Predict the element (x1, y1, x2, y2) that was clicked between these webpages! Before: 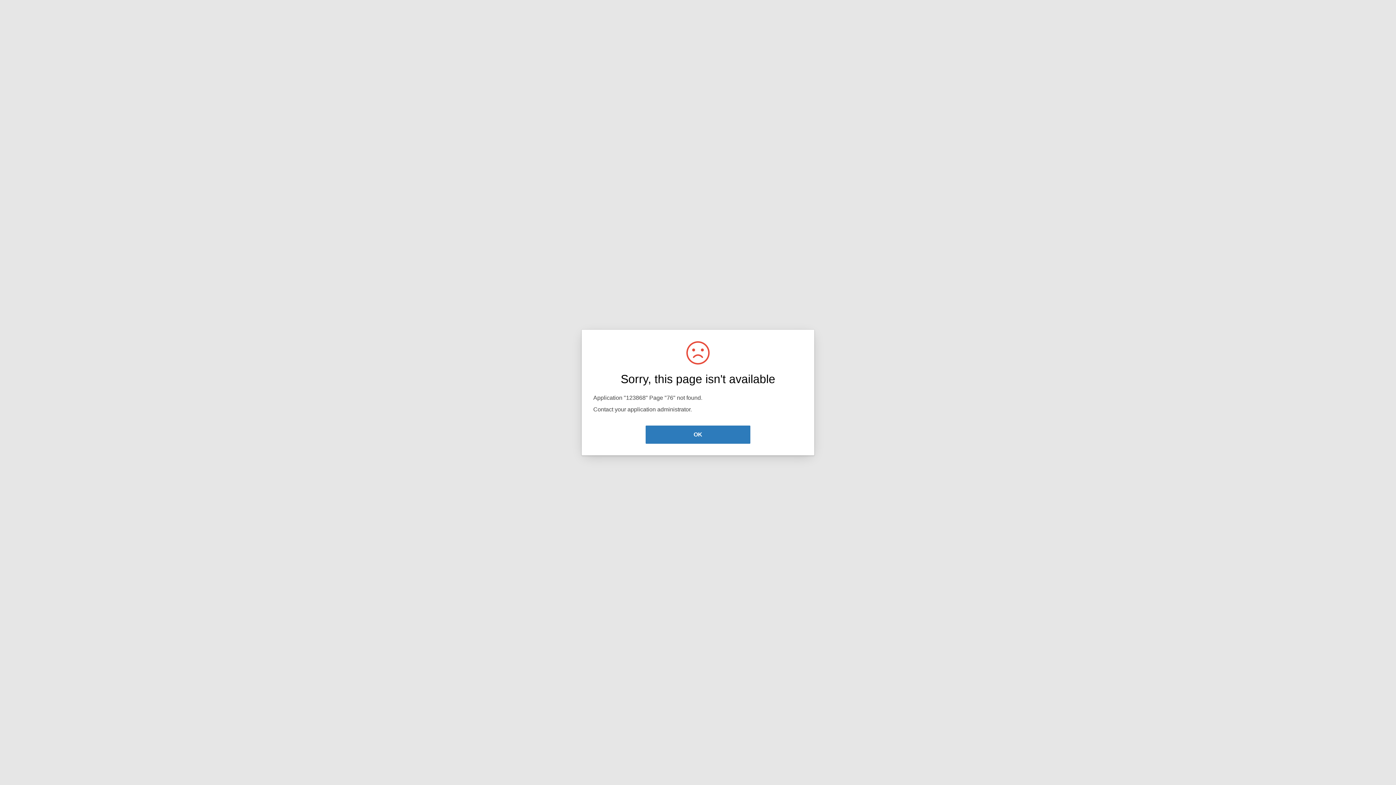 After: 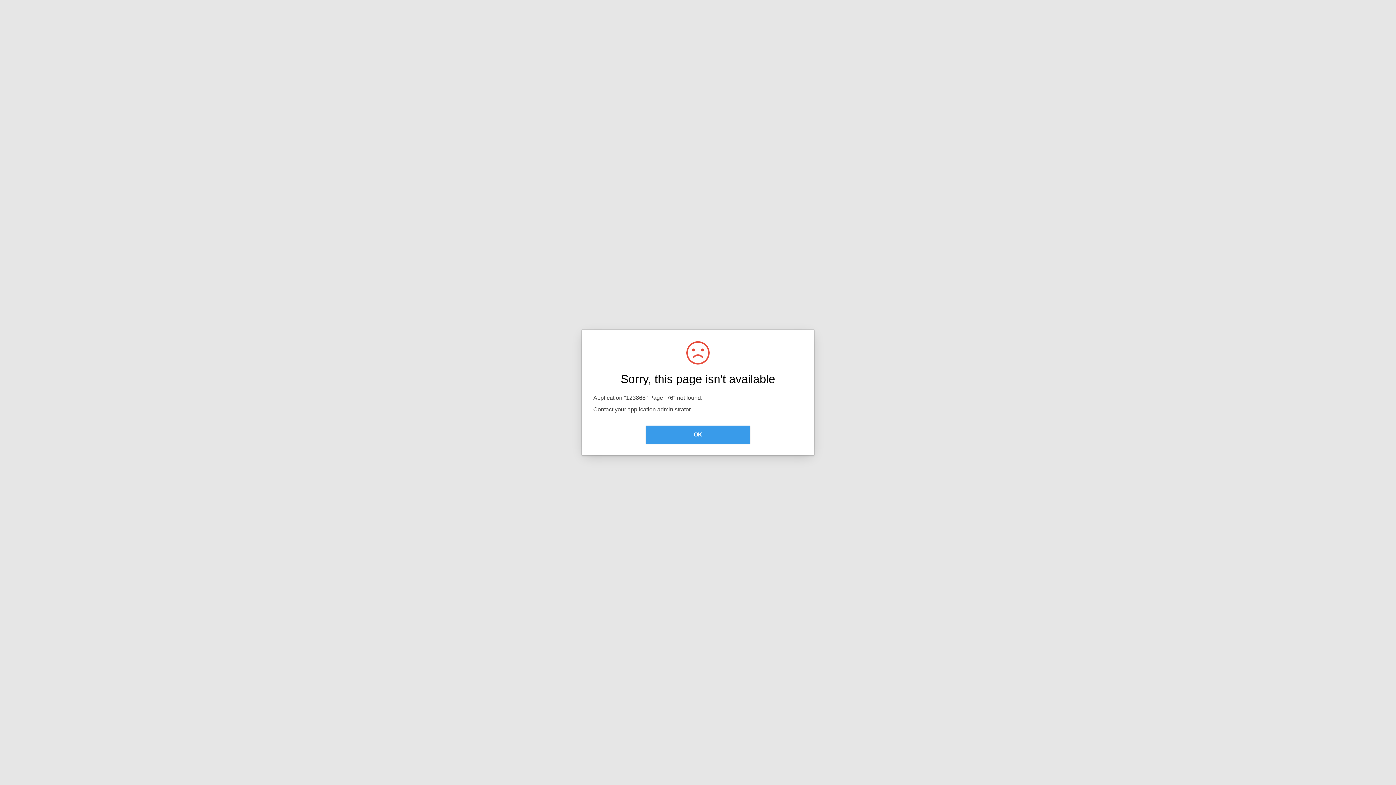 Action: label: OK bbox: (645, 425, 750, 444)